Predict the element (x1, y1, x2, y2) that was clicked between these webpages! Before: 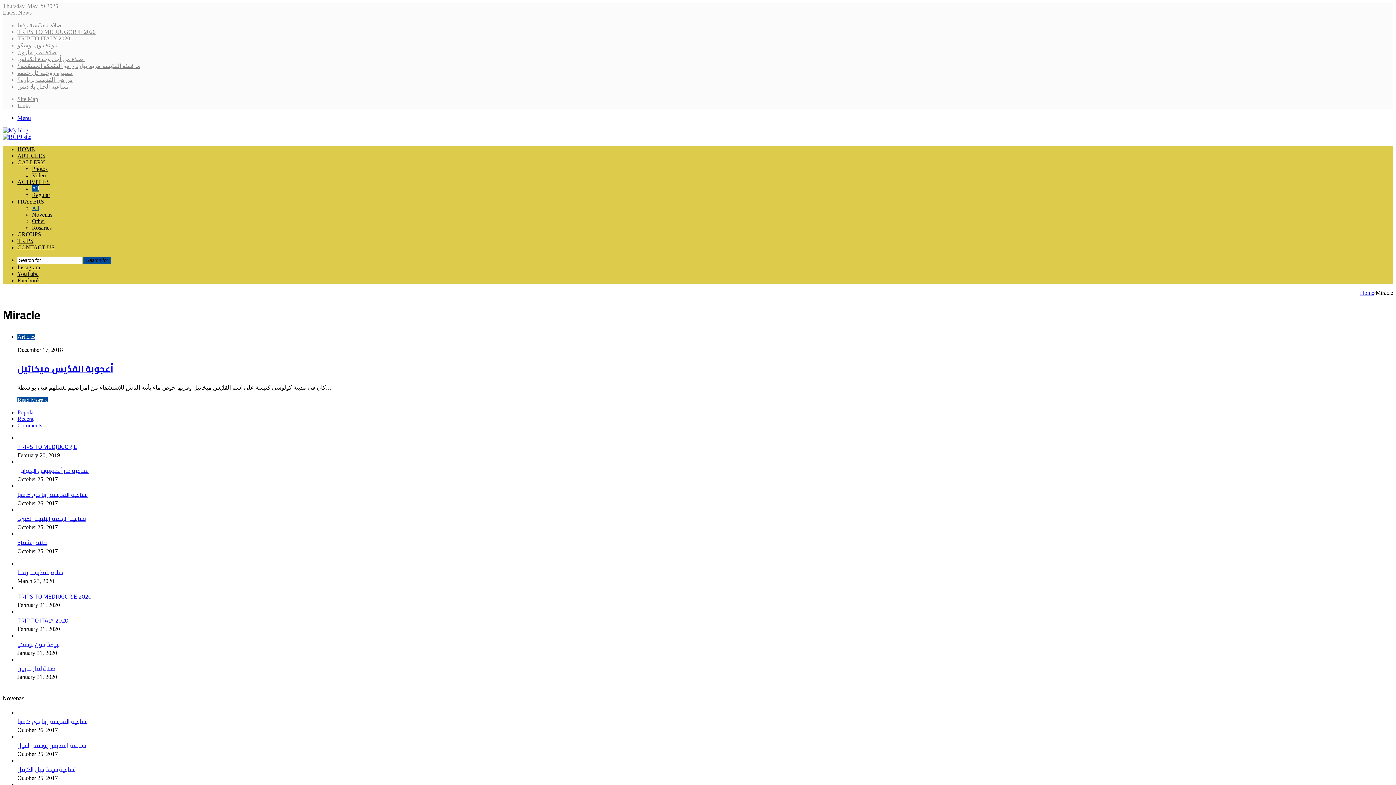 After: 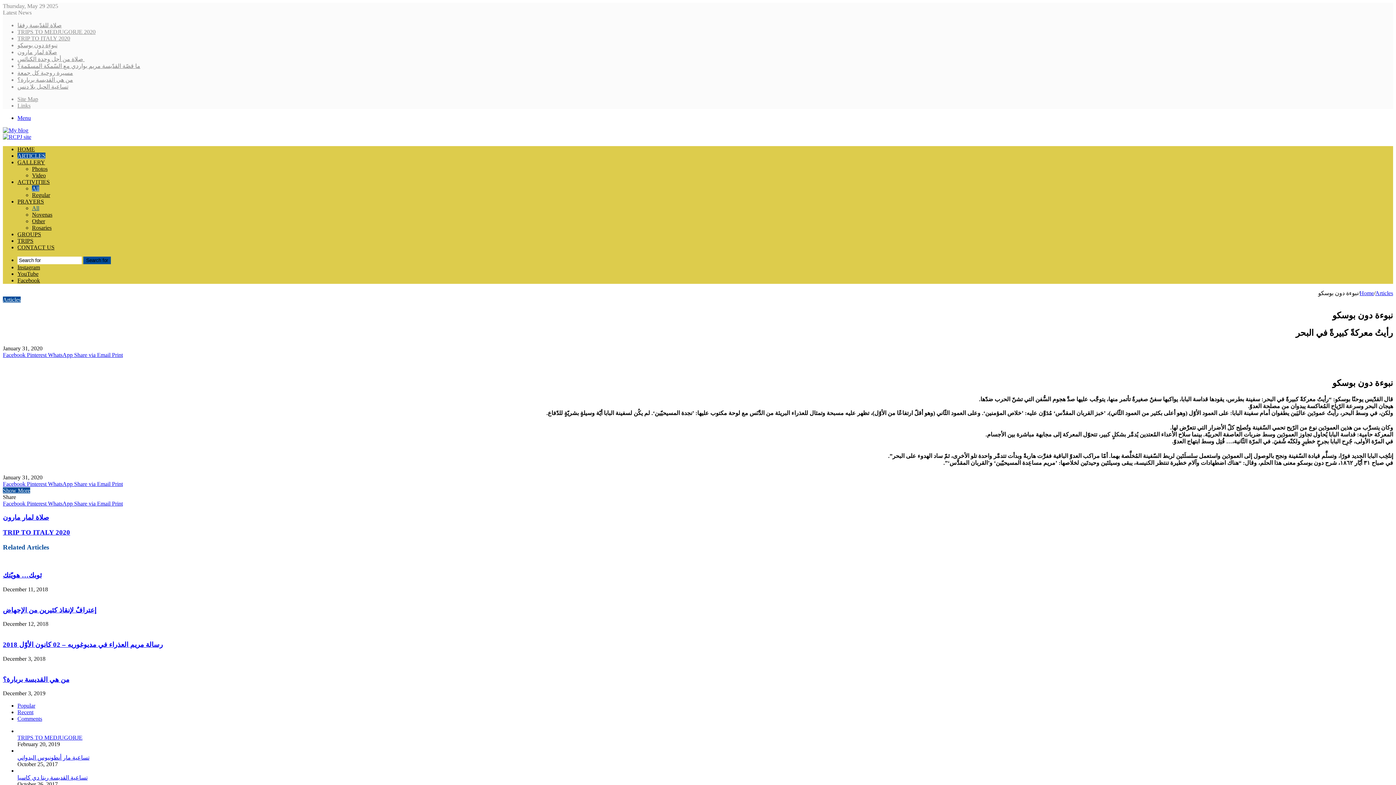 Action: label: نبوءة دون بوسكو bbox: (17, 42, 57, 48)